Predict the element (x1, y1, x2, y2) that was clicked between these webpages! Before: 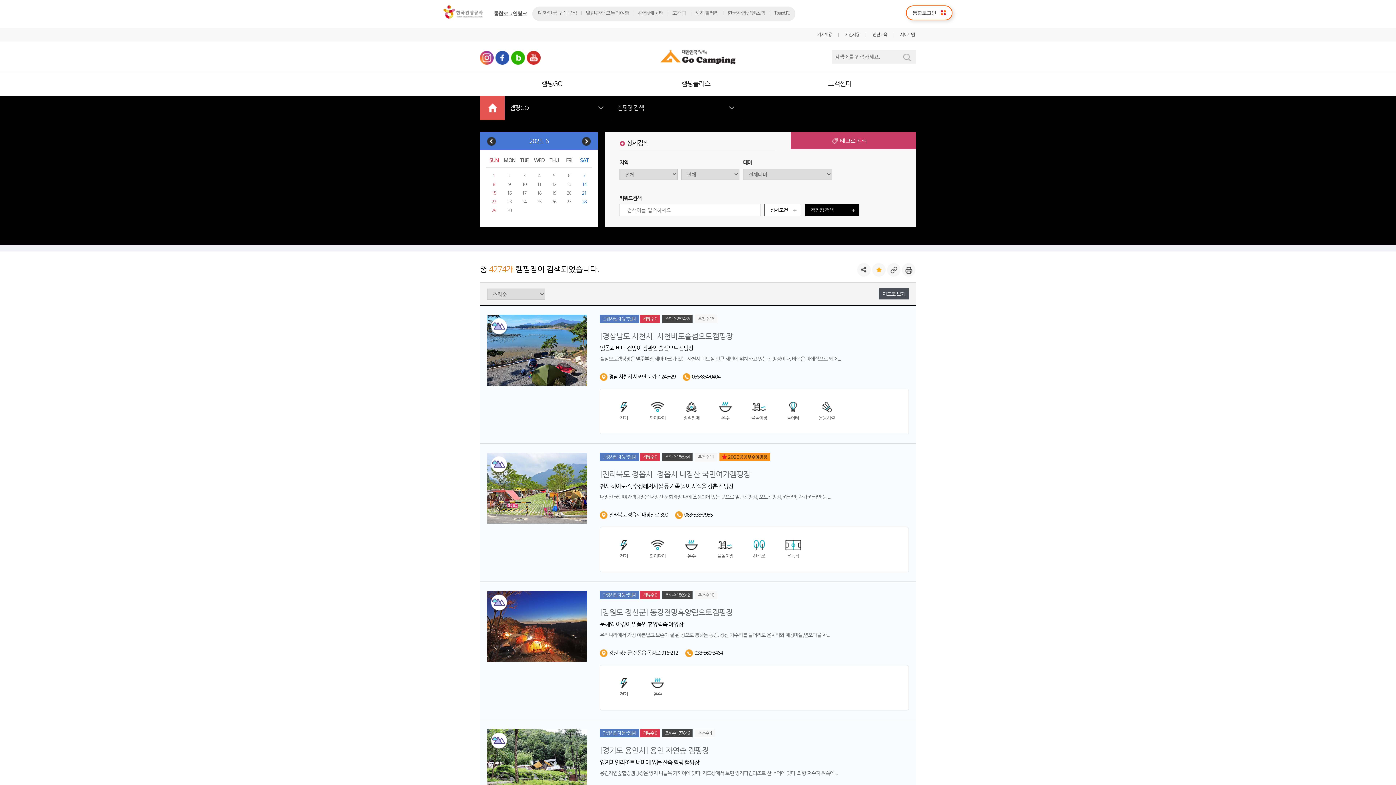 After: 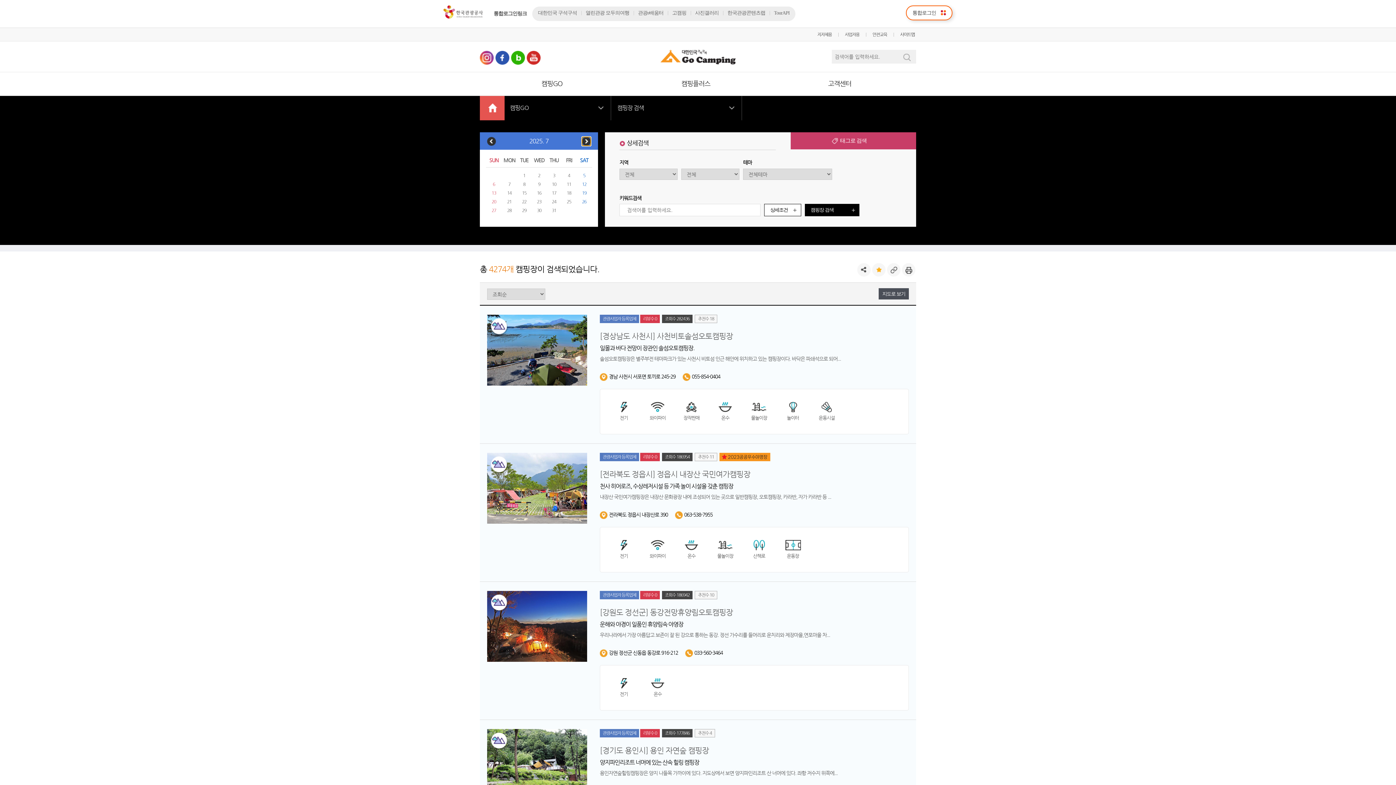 Action: label: 다음달 bbox: (582, 137, 590, 145)